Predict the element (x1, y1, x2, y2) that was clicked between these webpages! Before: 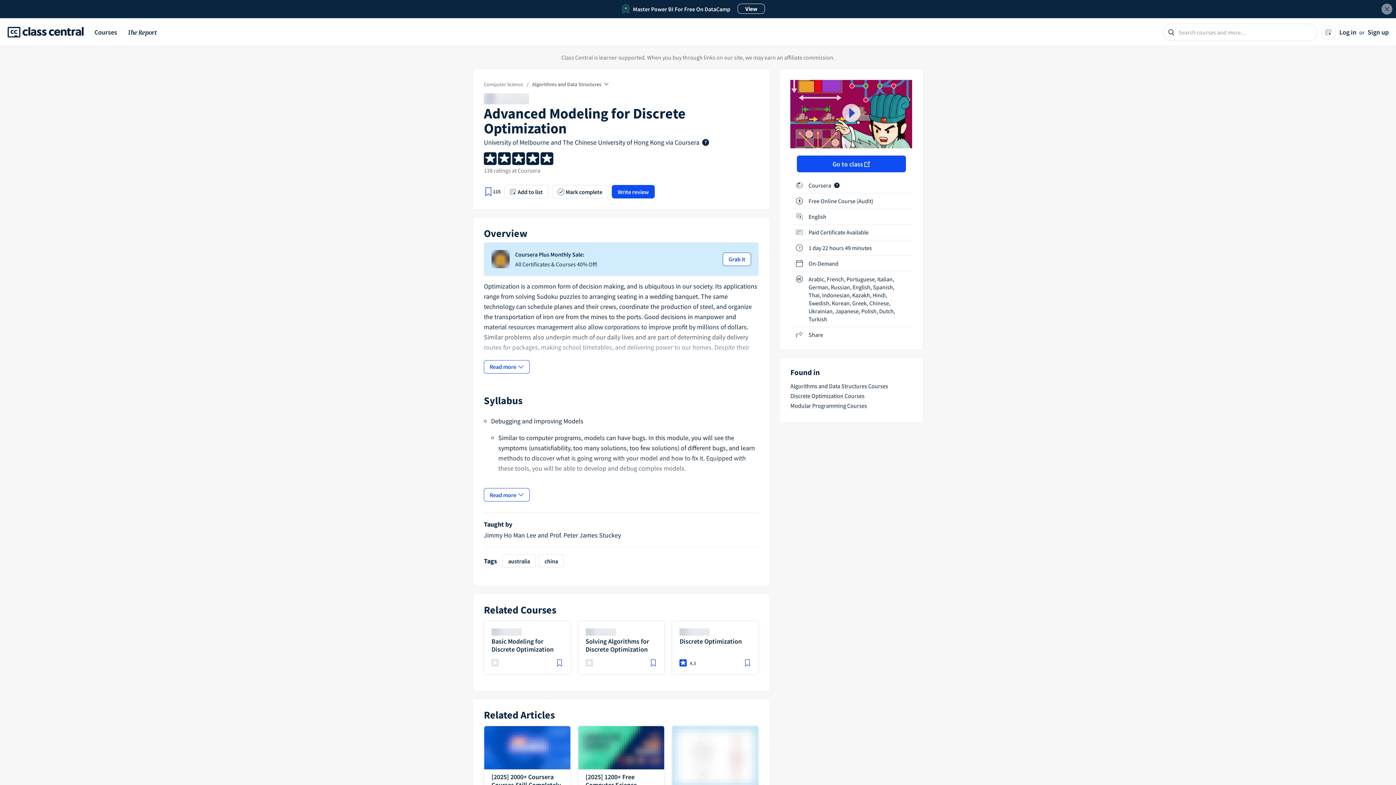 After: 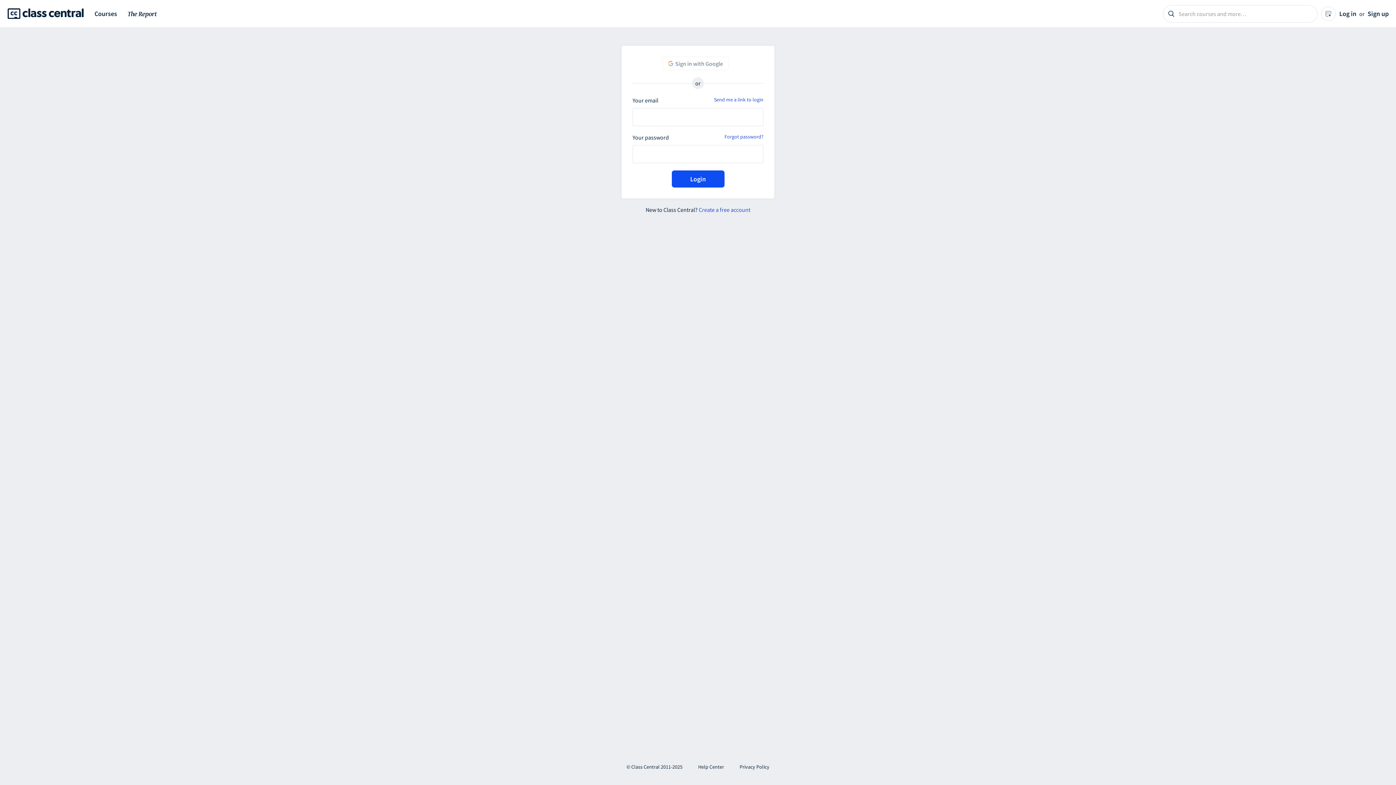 Action: label: Log in bbox: (1339, 28, 1356, 36)